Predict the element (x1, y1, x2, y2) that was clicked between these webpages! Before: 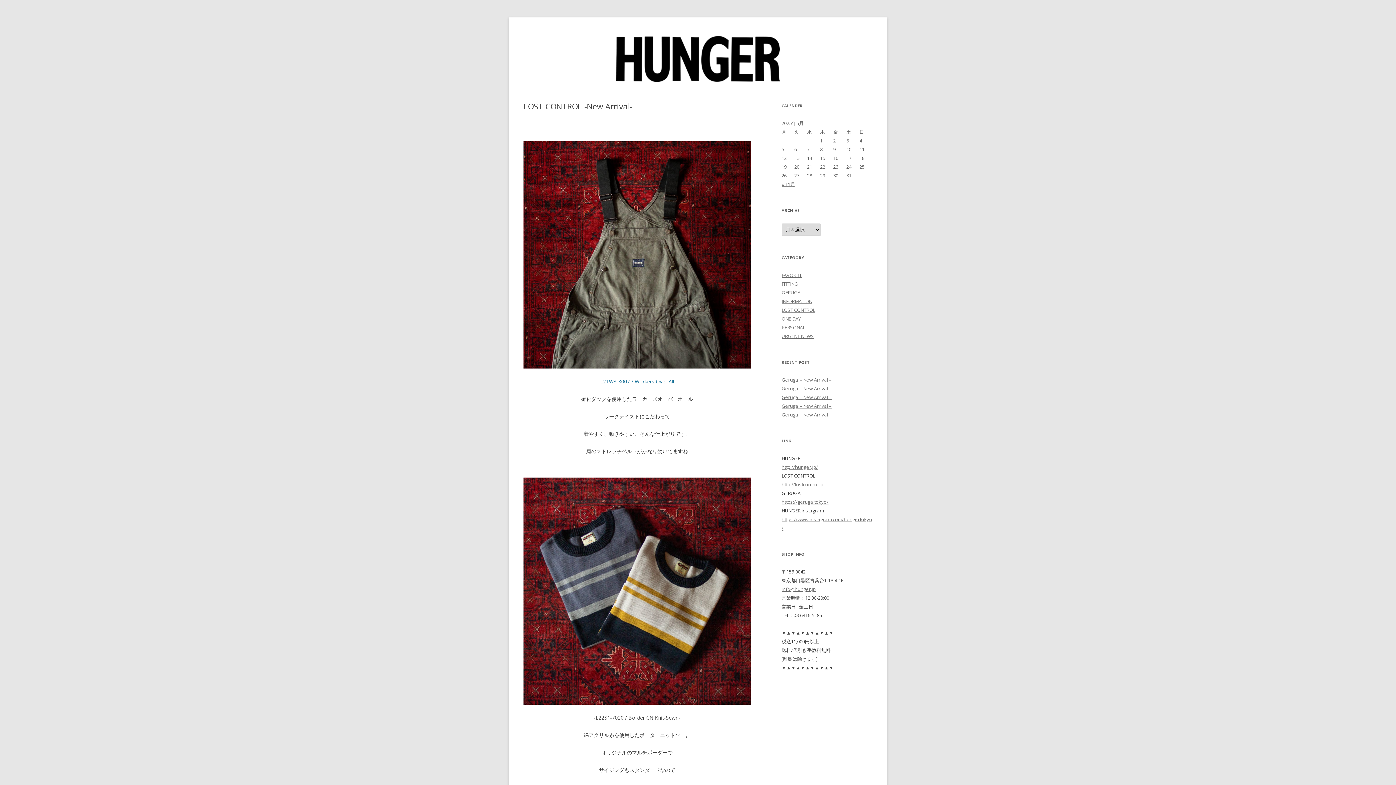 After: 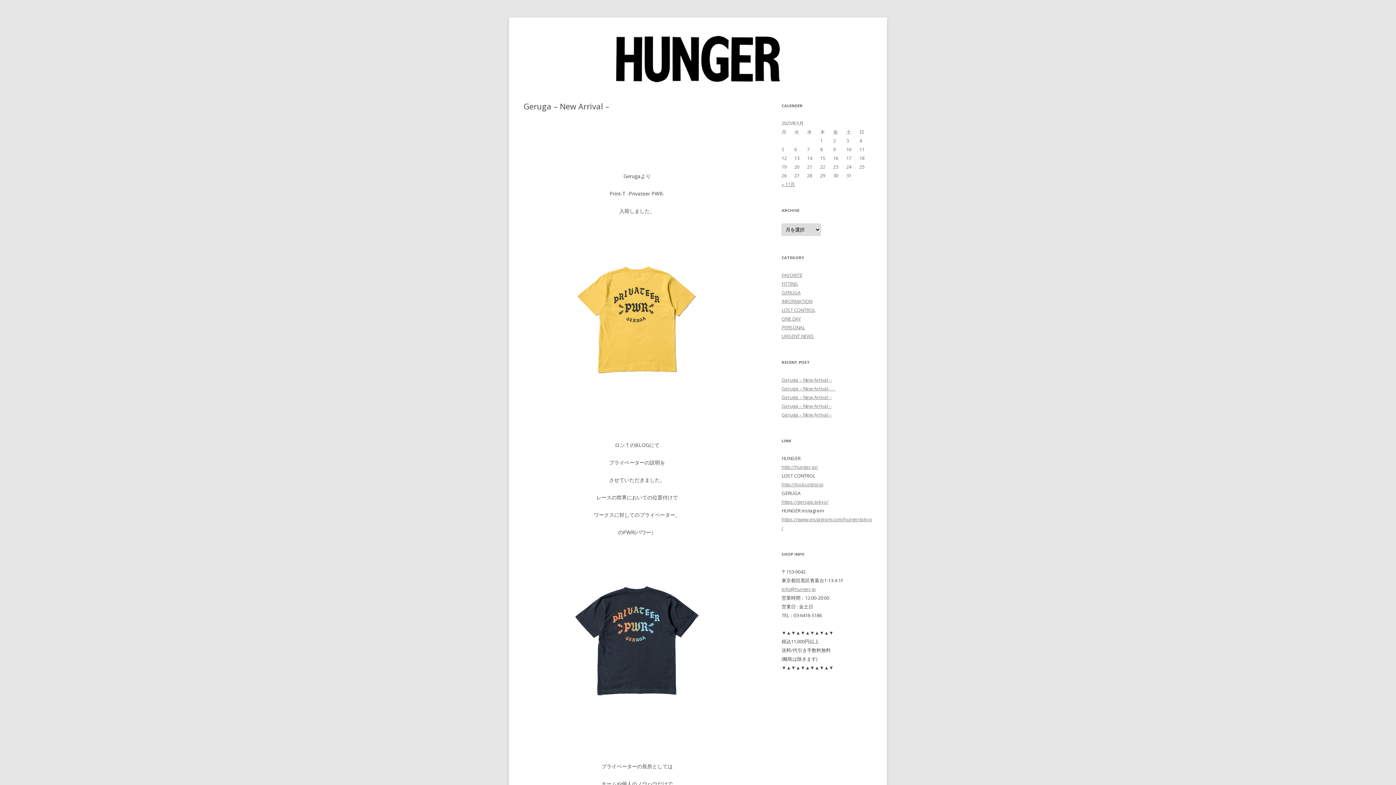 Action: bbox: (781, 402, 832, 409) label: Geruga – New Arrival –